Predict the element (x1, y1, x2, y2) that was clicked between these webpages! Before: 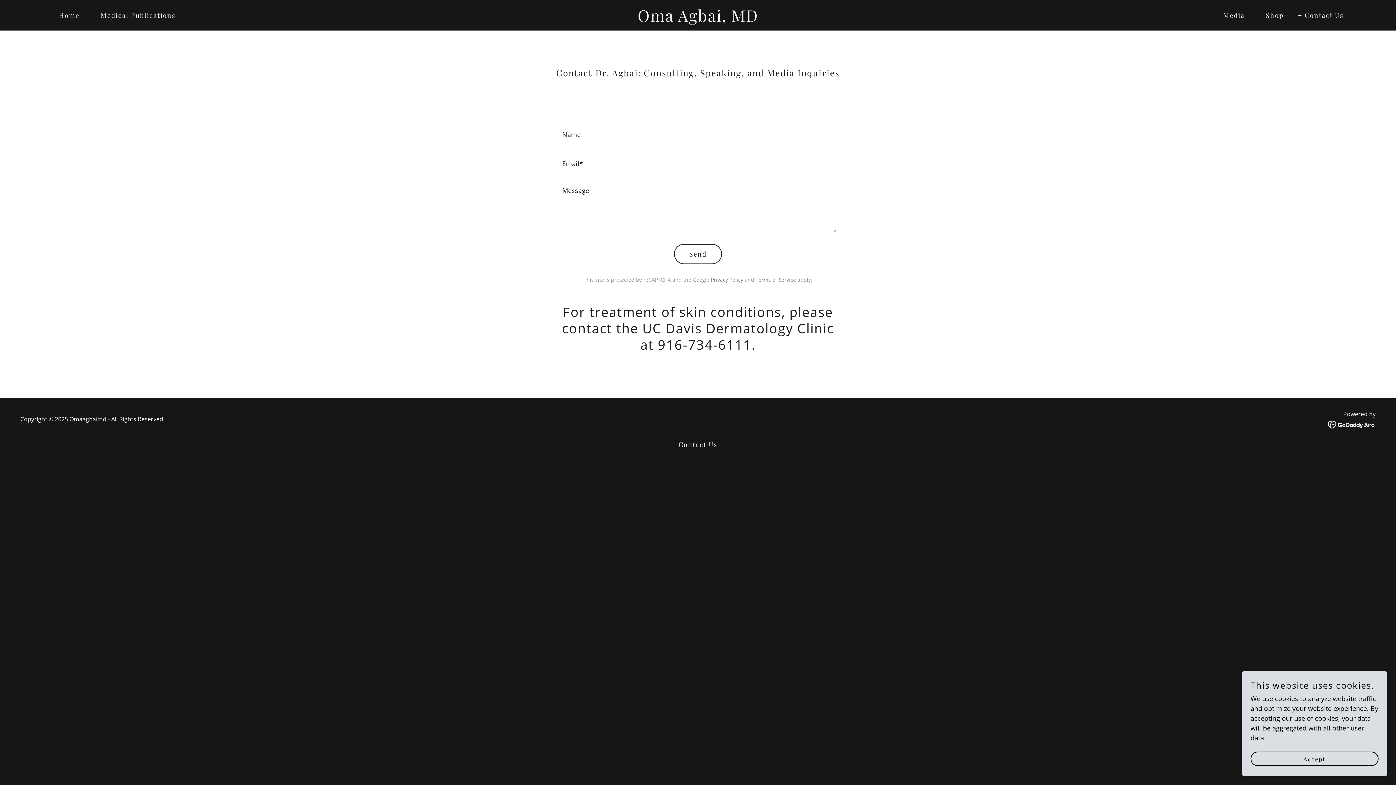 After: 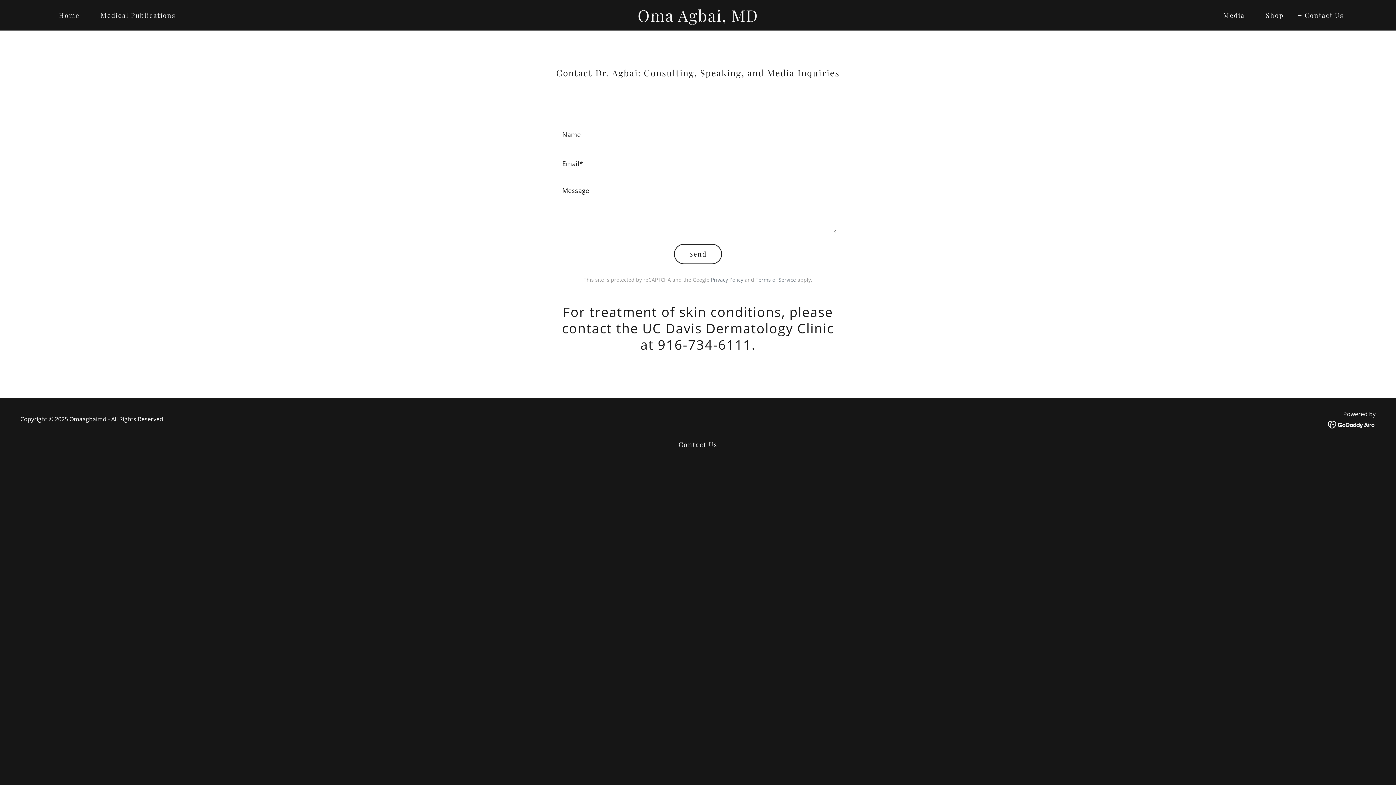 Action: bbox: (1250, 752, 1378, 766) label: Accept